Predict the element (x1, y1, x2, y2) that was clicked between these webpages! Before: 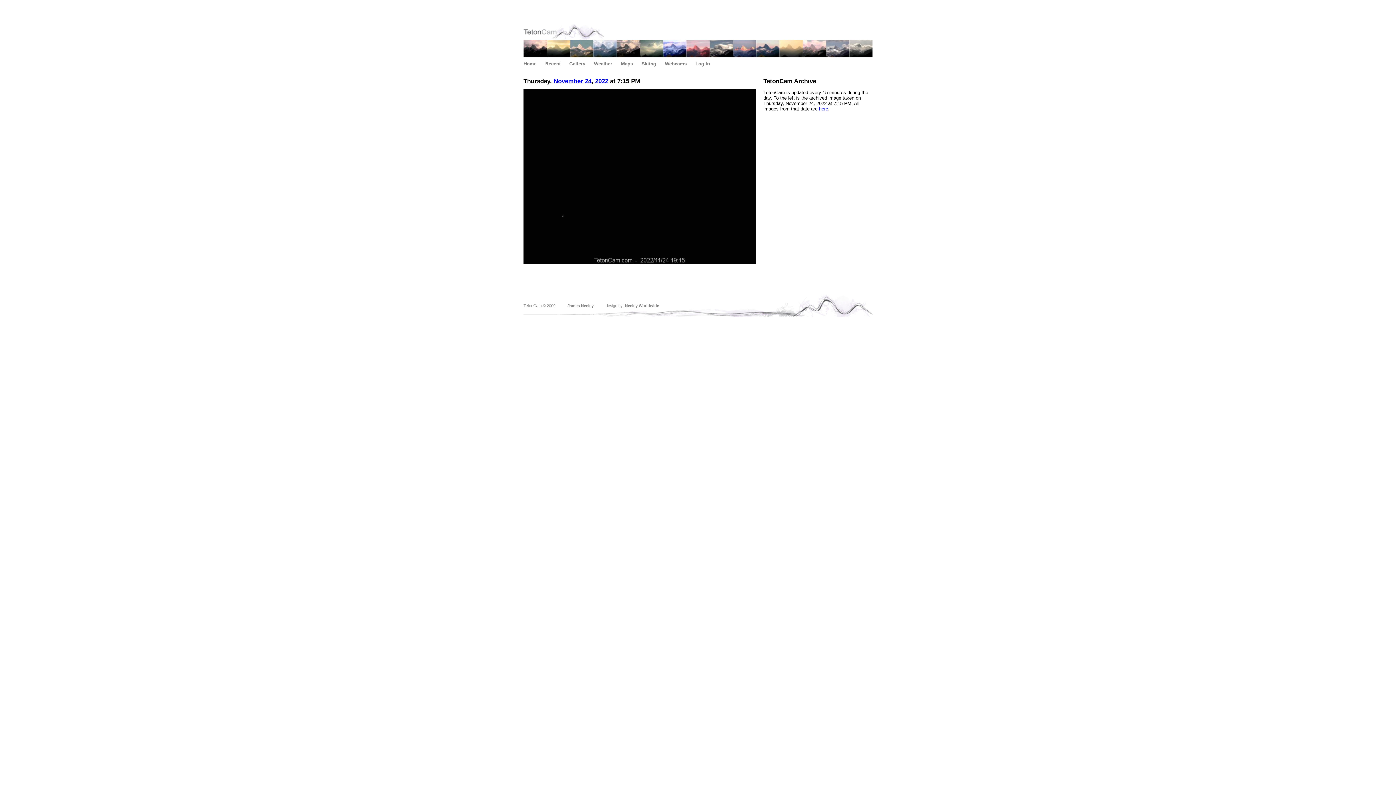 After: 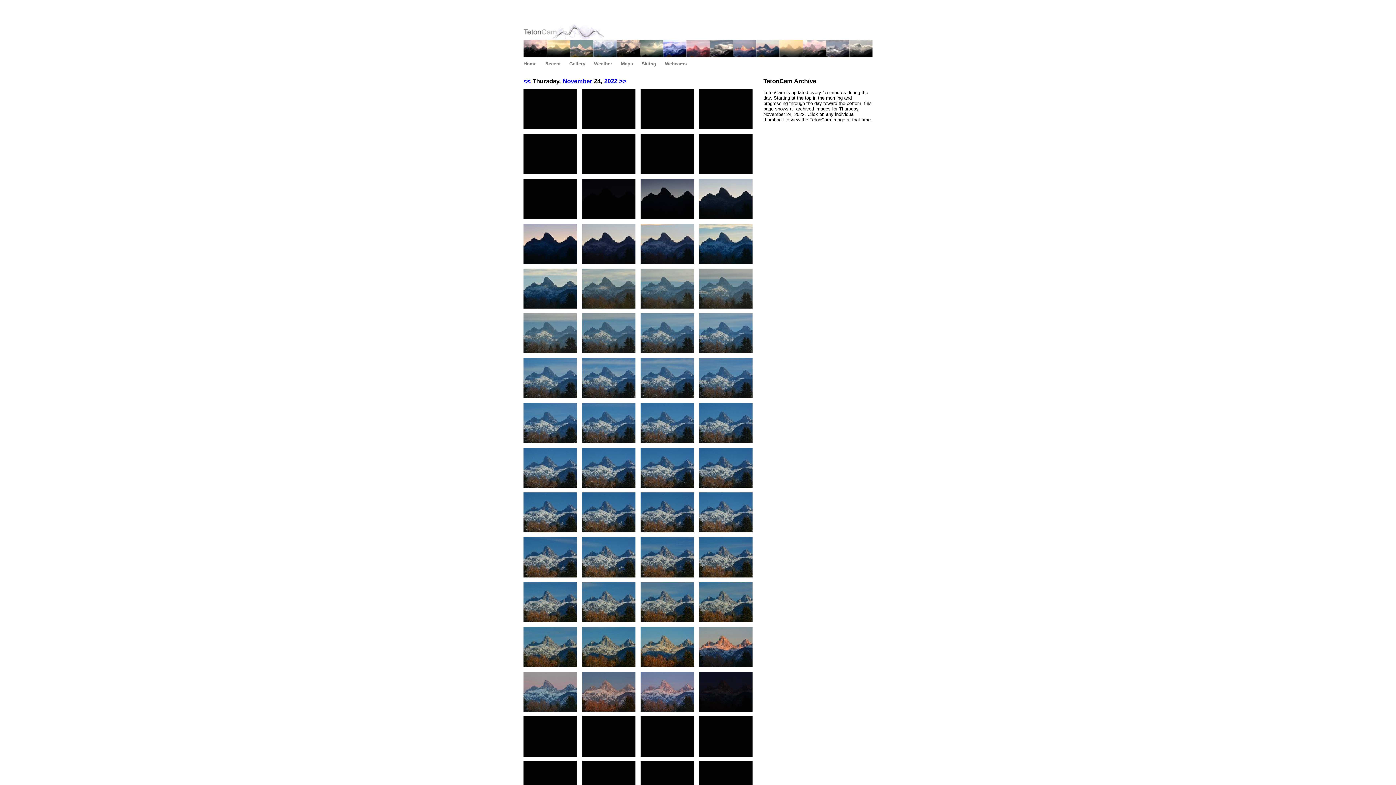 Action: label: 24 bbox: (585, 77, 591, 84)